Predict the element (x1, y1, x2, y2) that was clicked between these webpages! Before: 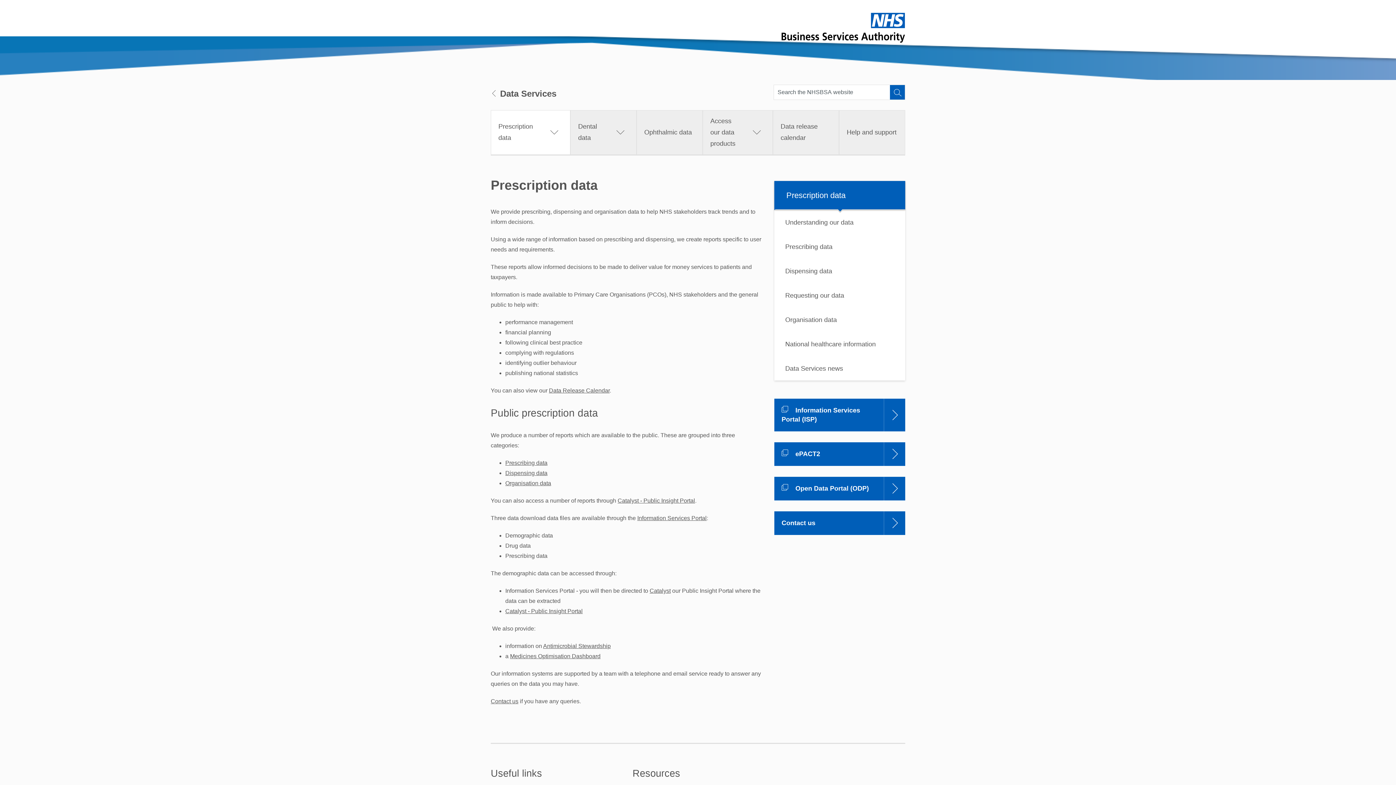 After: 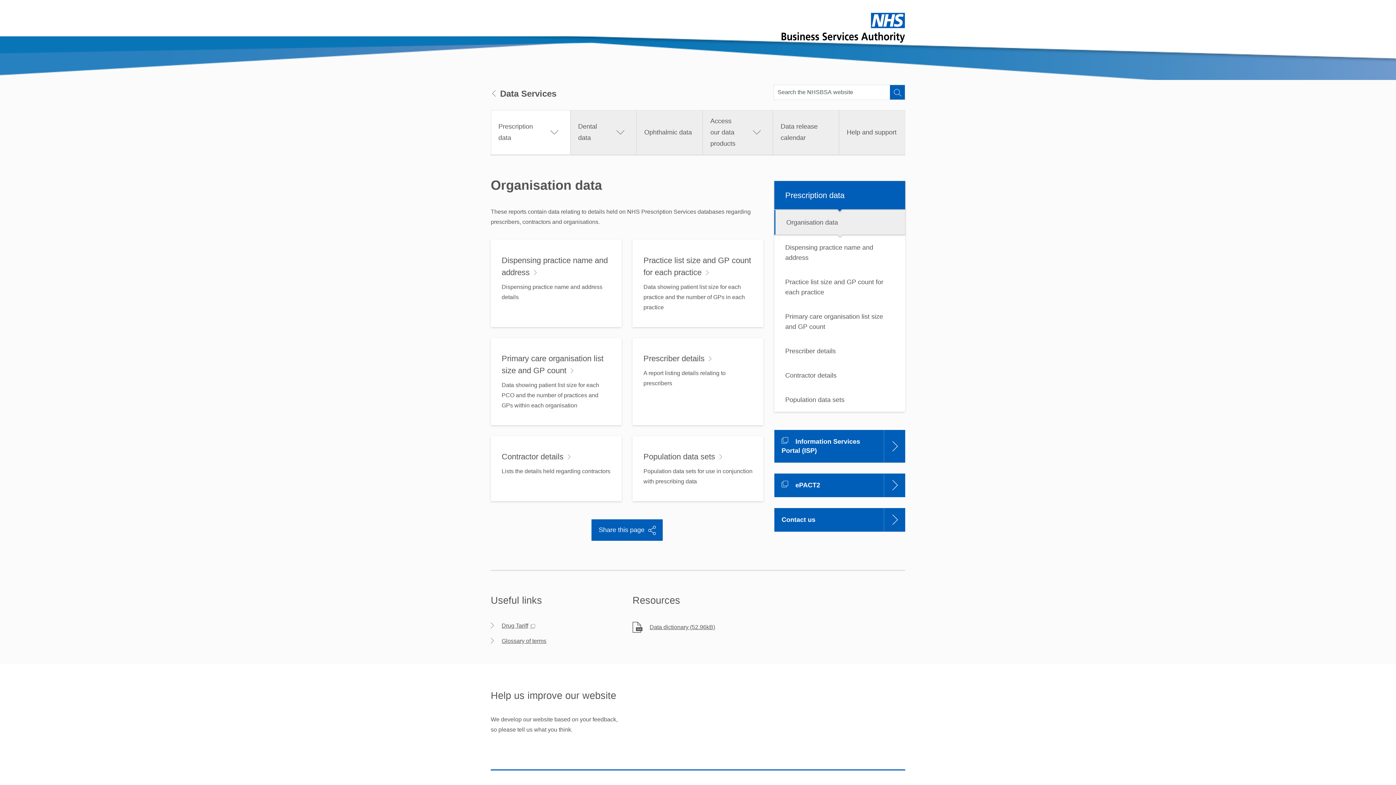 Action: label: Organisation data bbox: (774, 307, 905, 331)